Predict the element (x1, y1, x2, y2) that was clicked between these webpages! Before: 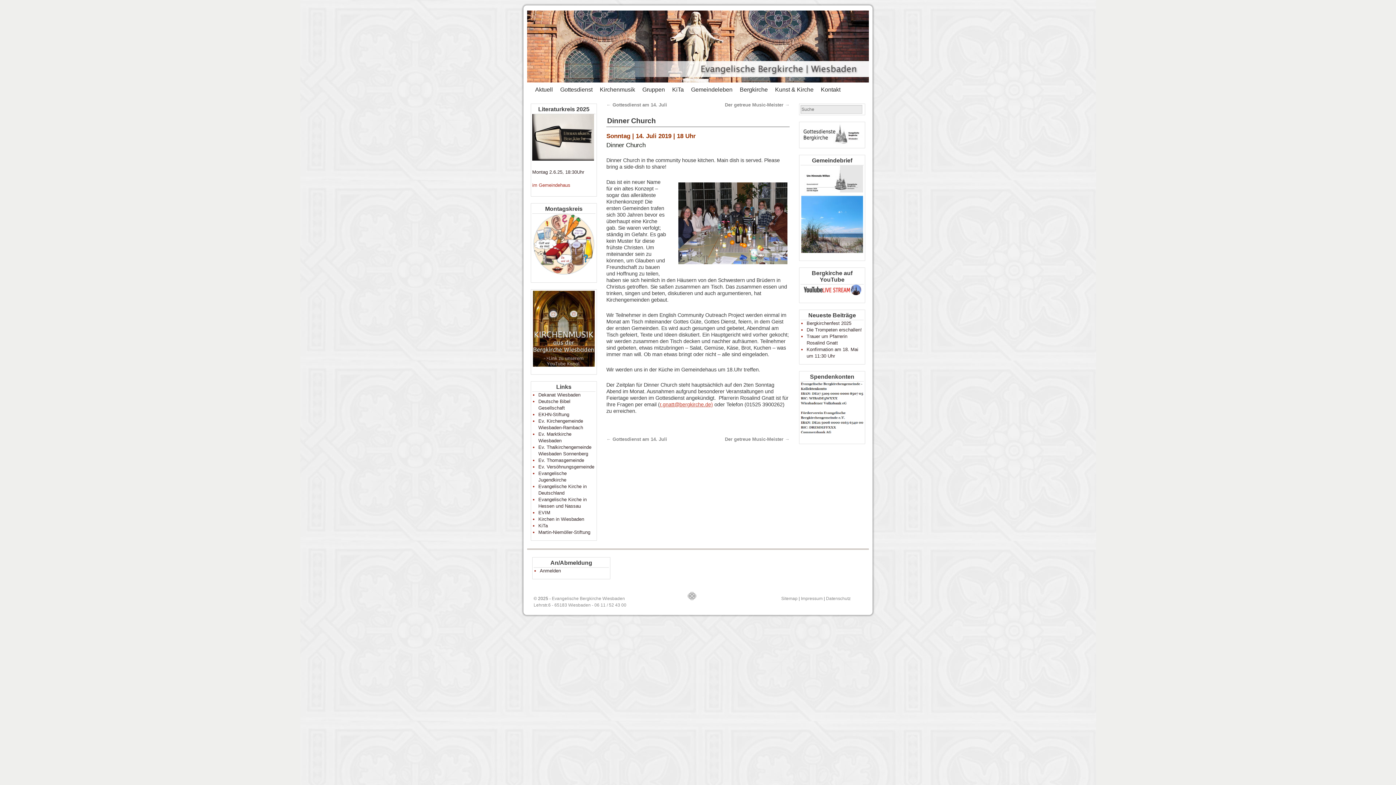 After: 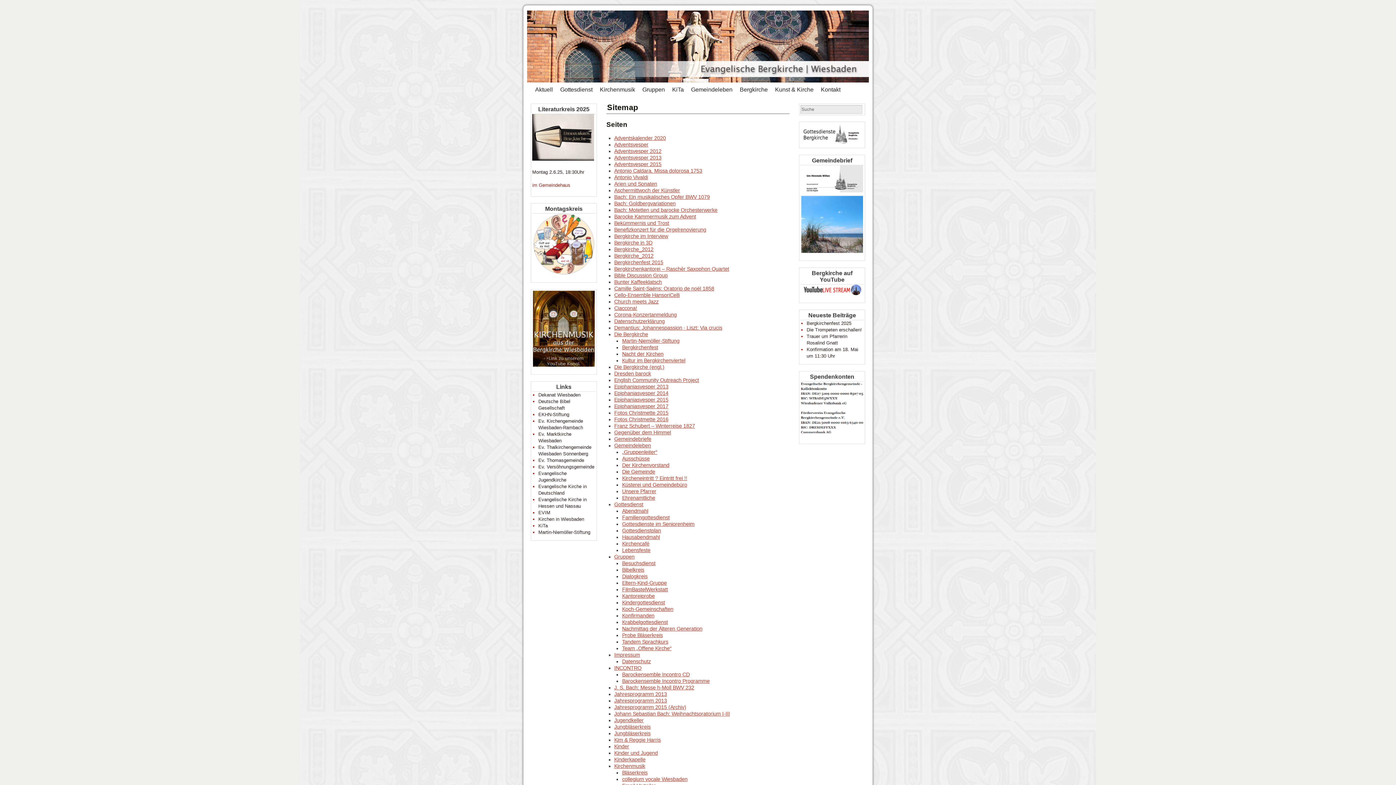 Action: bbox: (781, 596, 797, 601) label: Sitemap